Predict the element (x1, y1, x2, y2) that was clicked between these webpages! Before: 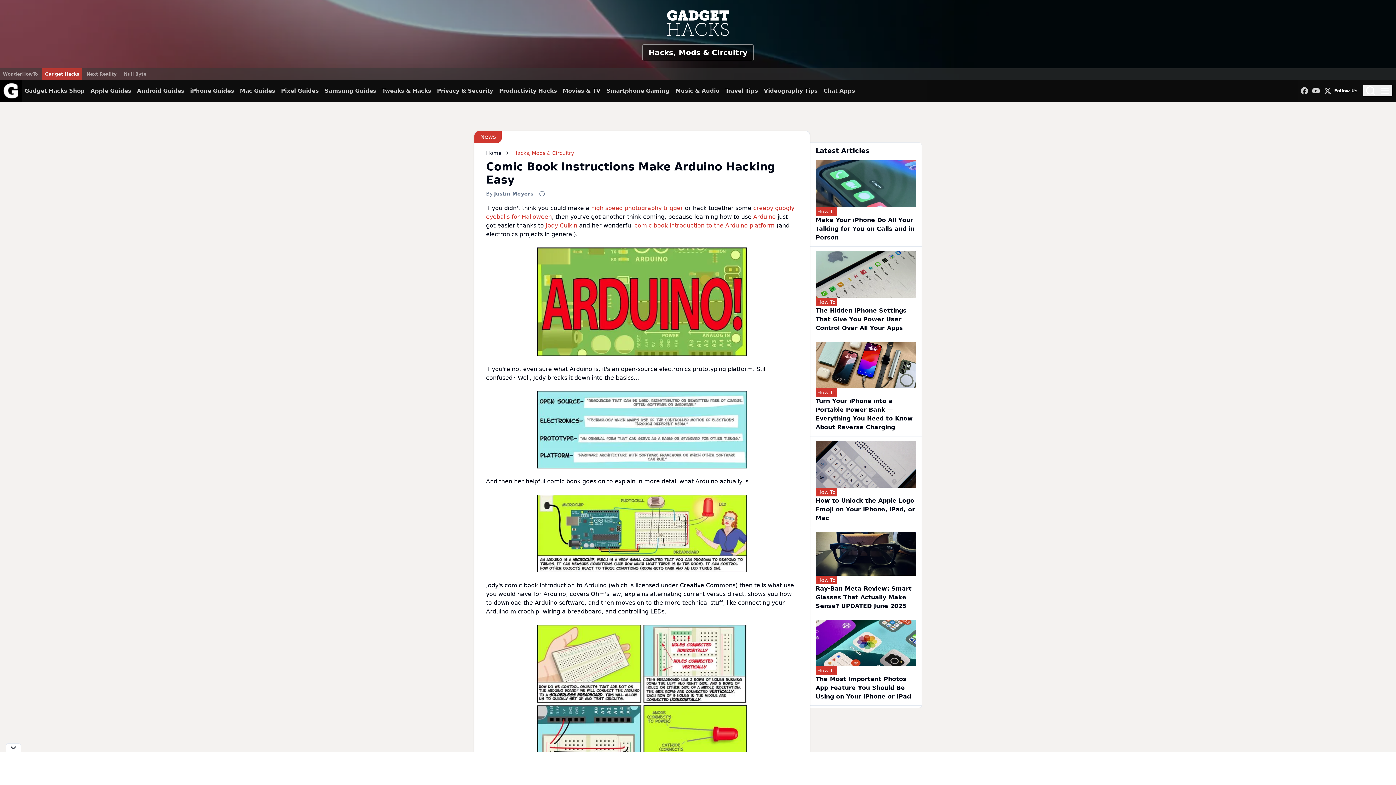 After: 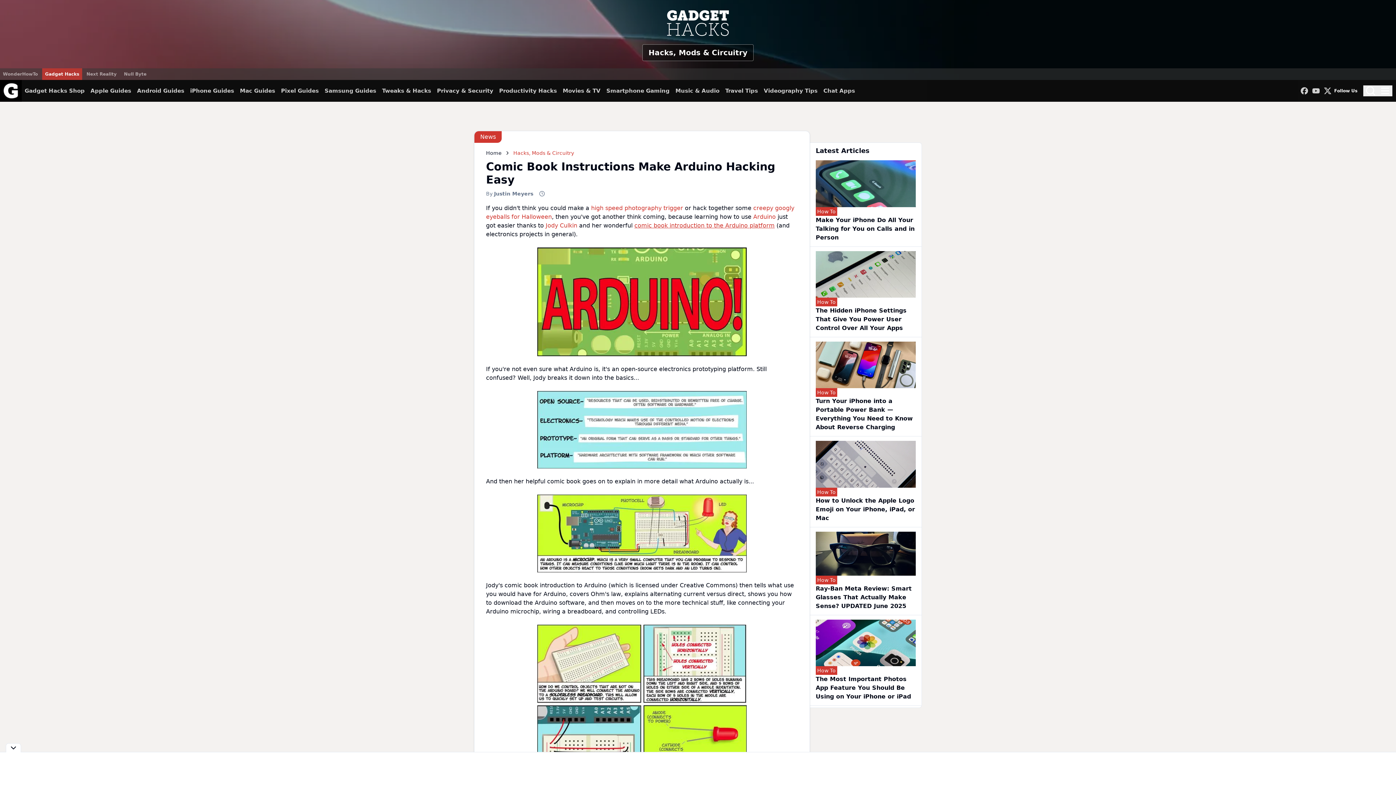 Action: label: comic book introduction to the Arduino platform bbox: (634, 222, 774, 229)